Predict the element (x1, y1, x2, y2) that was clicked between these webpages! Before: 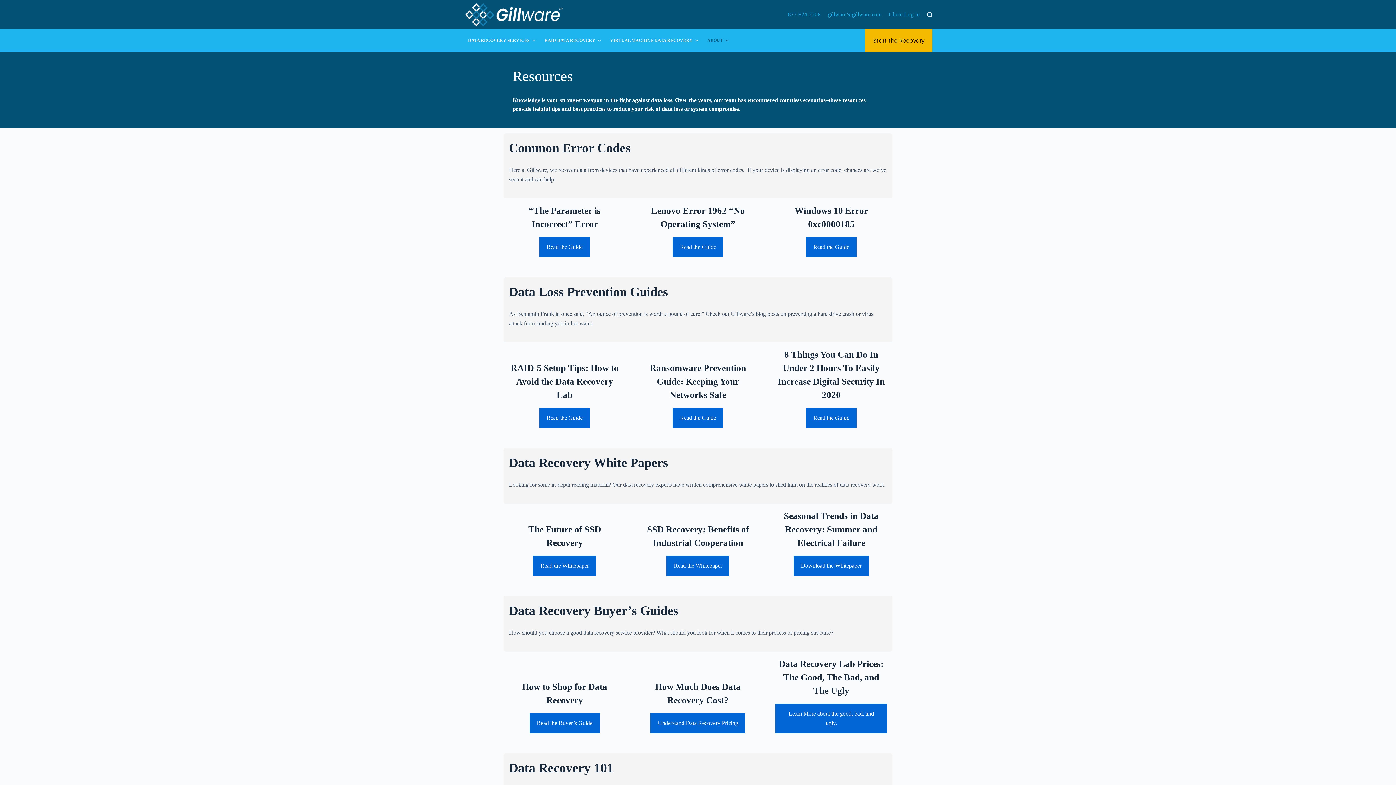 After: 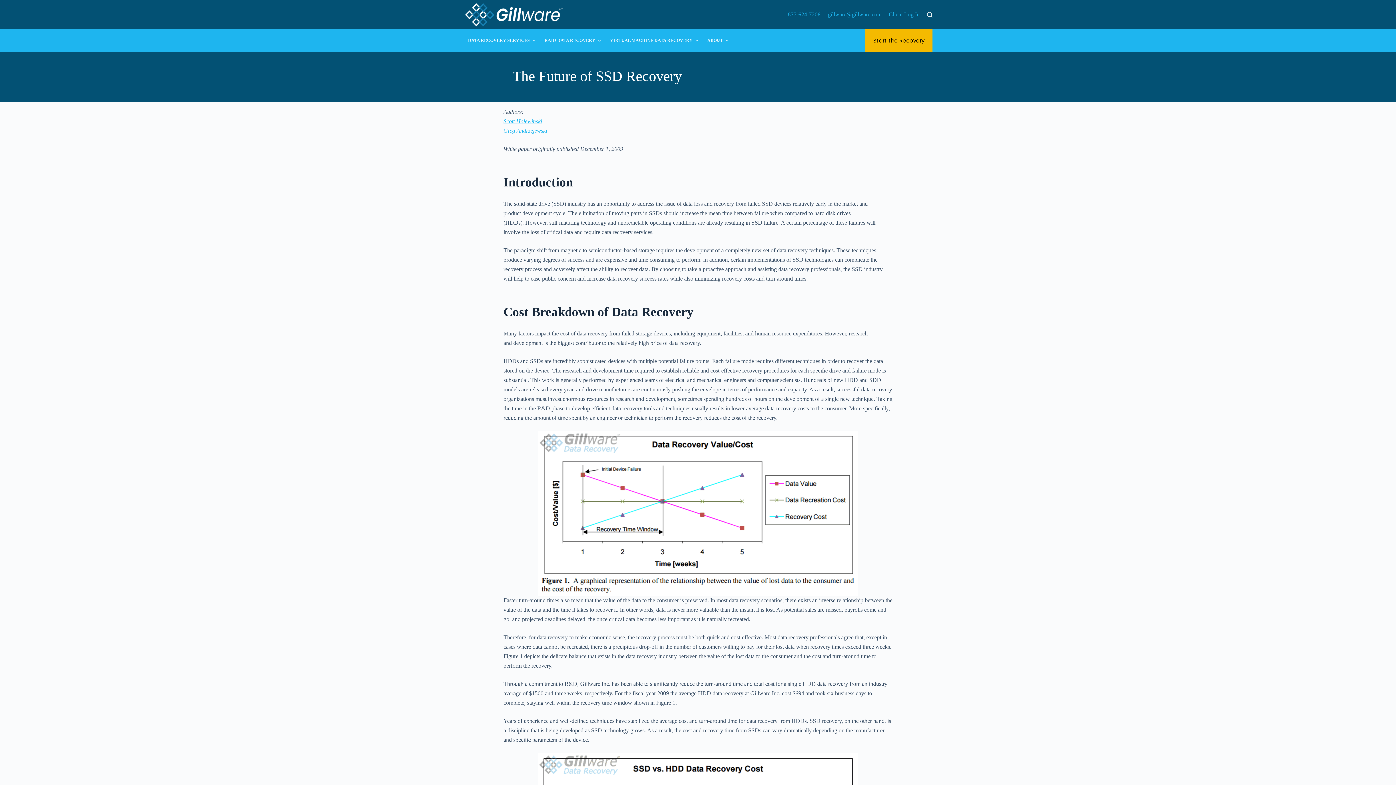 Action: label: Read the Whitepaper bbox: (533, 556, 596, 576)